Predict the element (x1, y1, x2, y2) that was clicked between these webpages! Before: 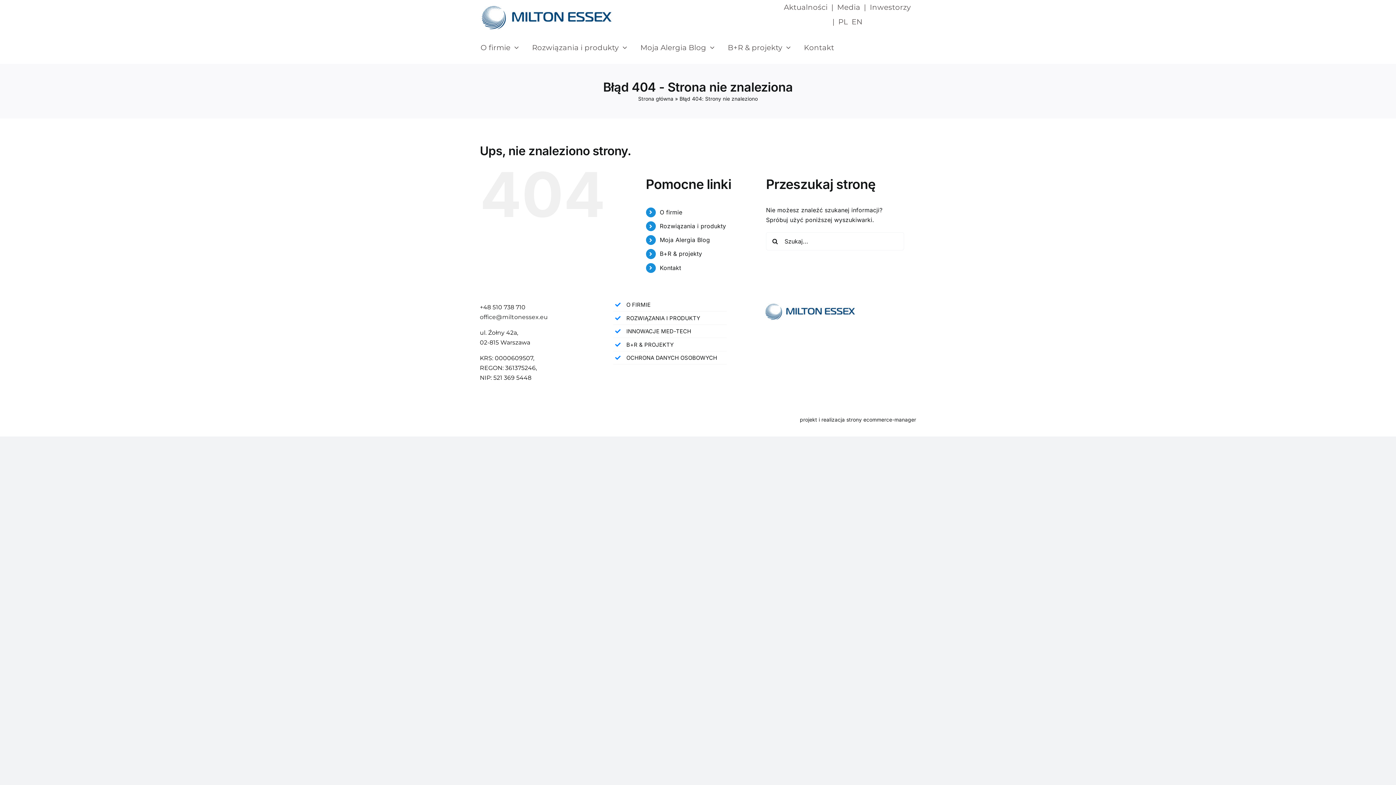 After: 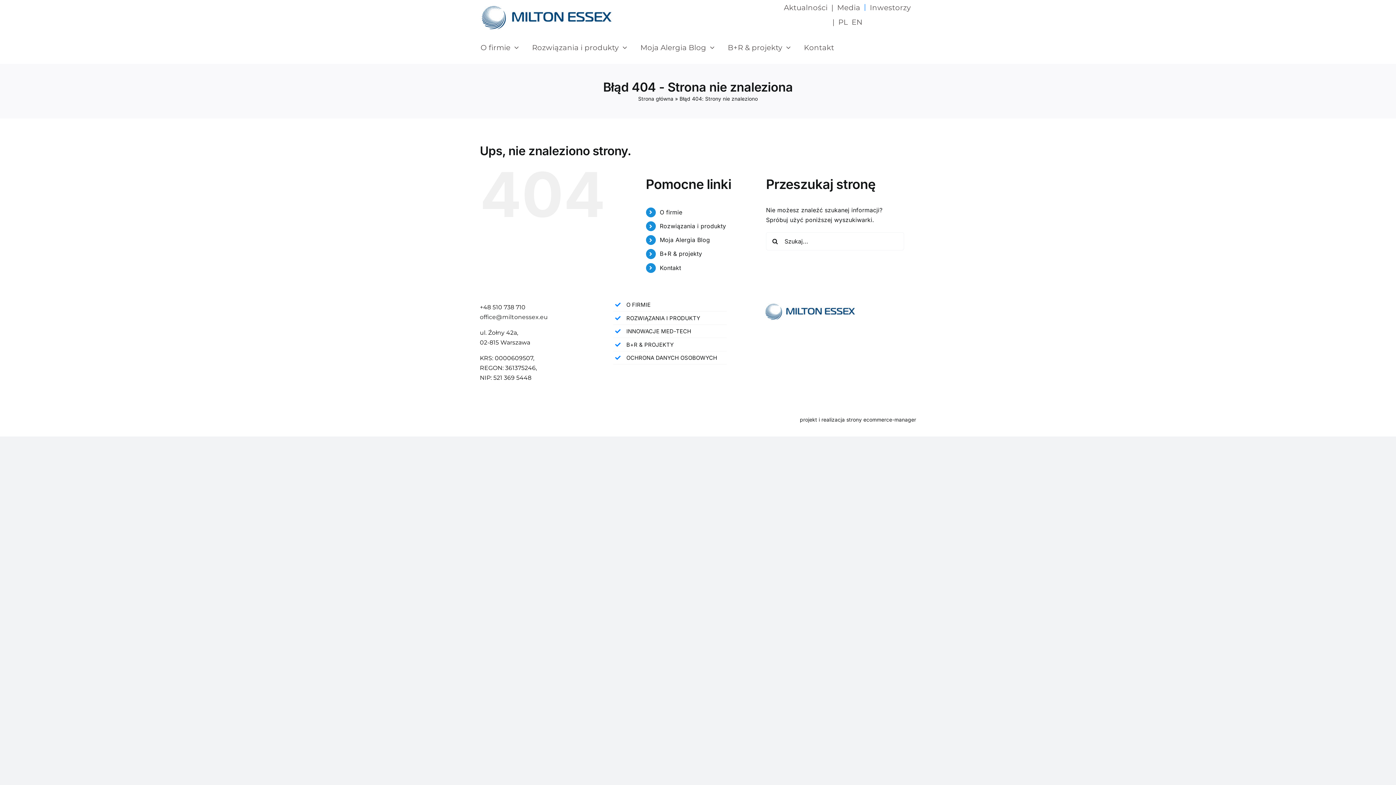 Action: bbox: (864, 1, 870, 13) label: |